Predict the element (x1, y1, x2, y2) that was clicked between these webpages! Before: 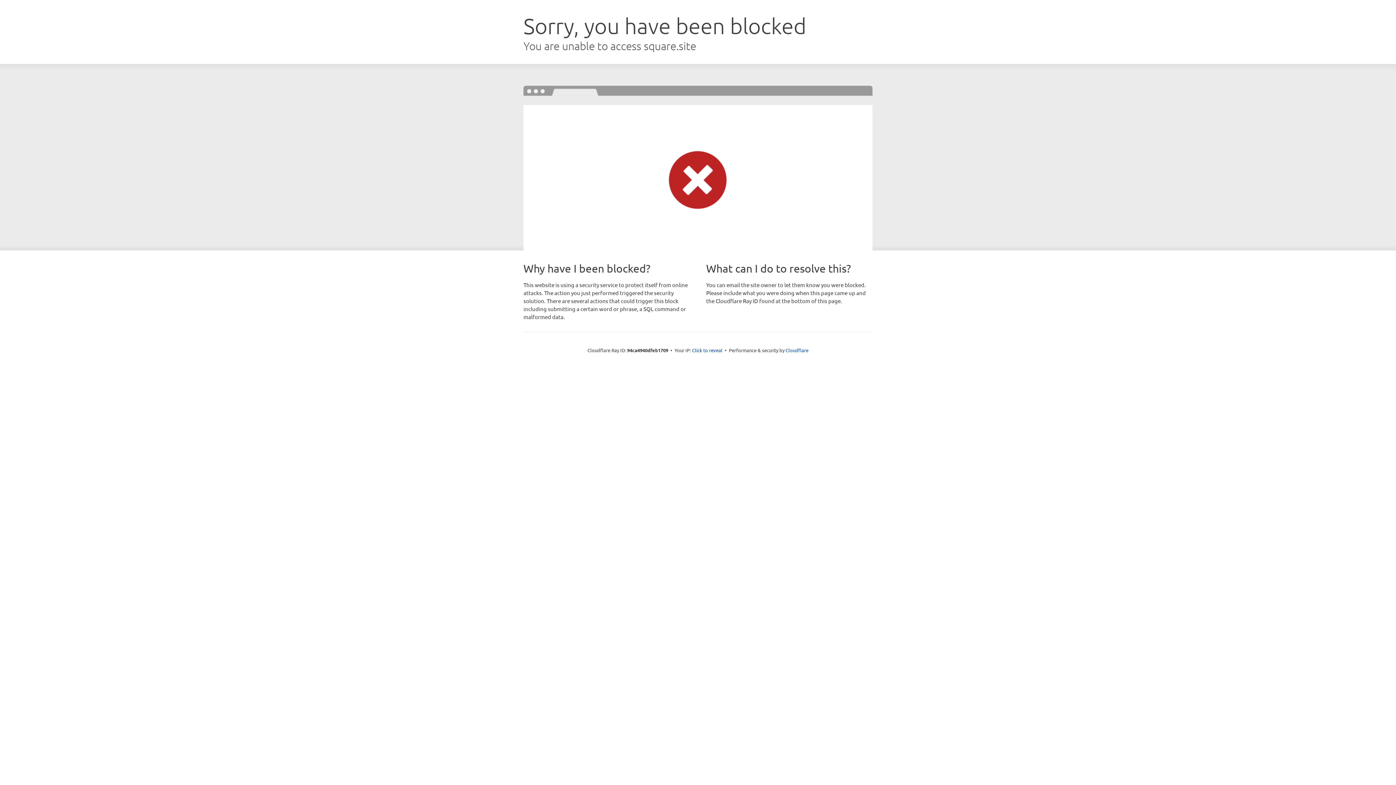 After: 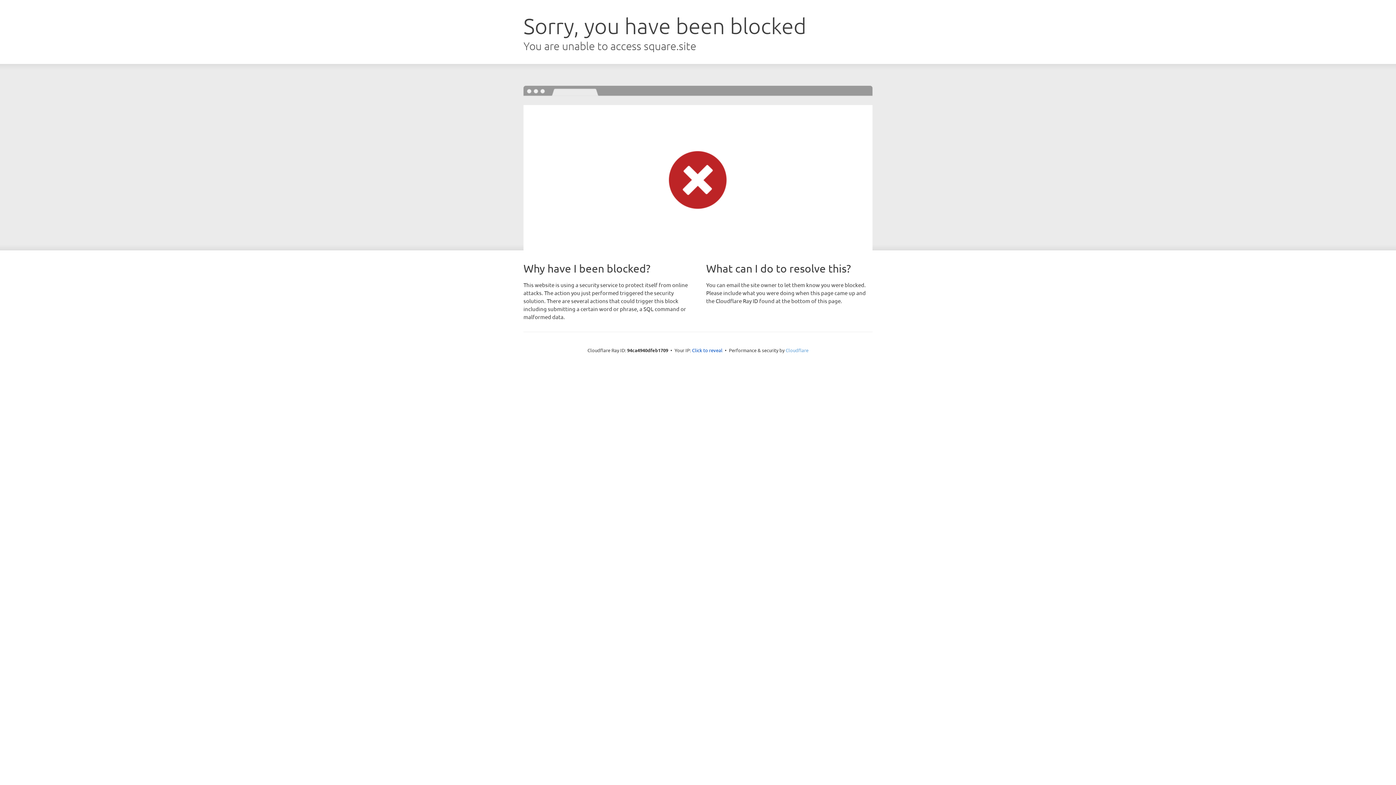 Action: bbox: (785, 347, 808, 353) label: Cloudflare